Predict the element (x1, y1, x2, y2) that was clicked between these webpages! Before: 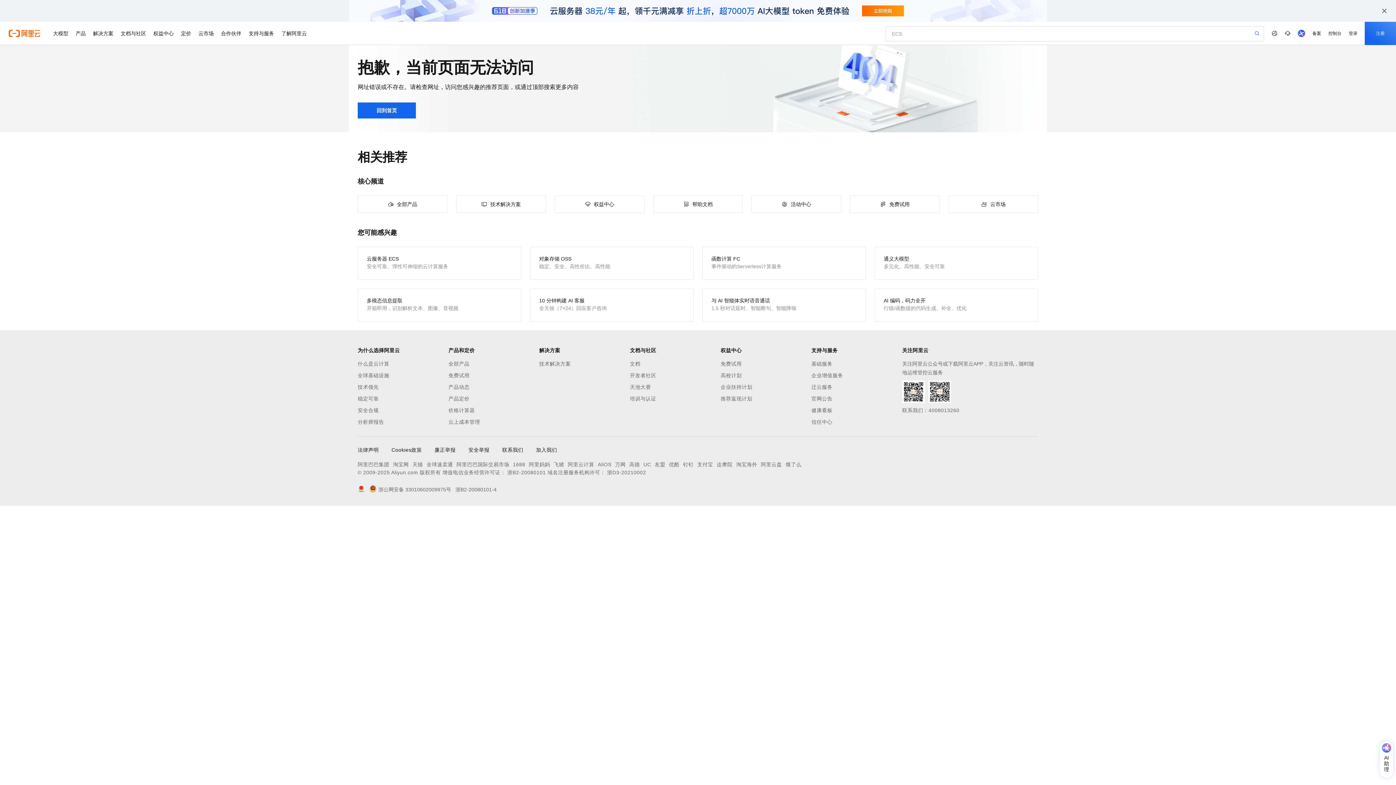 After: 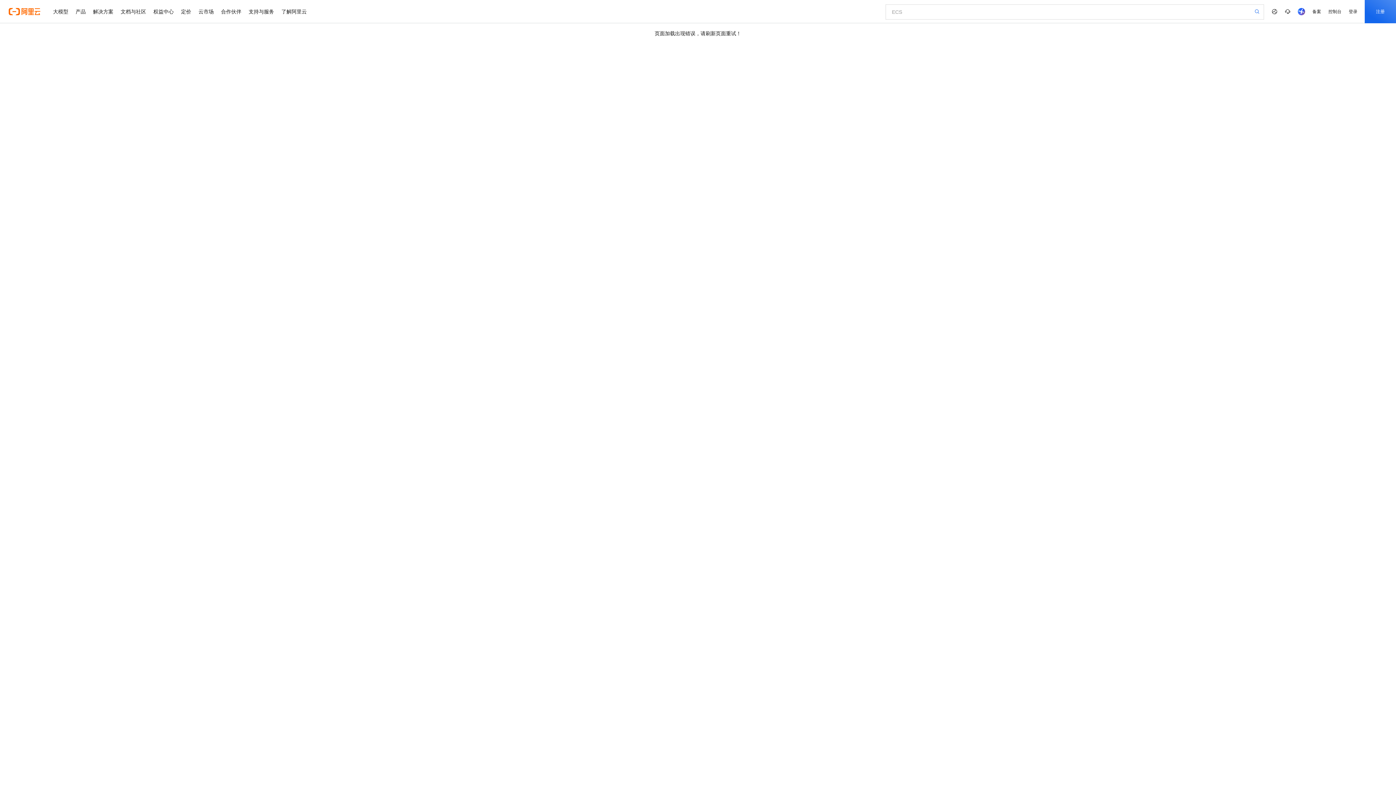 Action: bbox: (1254, 30, 1260, 36)